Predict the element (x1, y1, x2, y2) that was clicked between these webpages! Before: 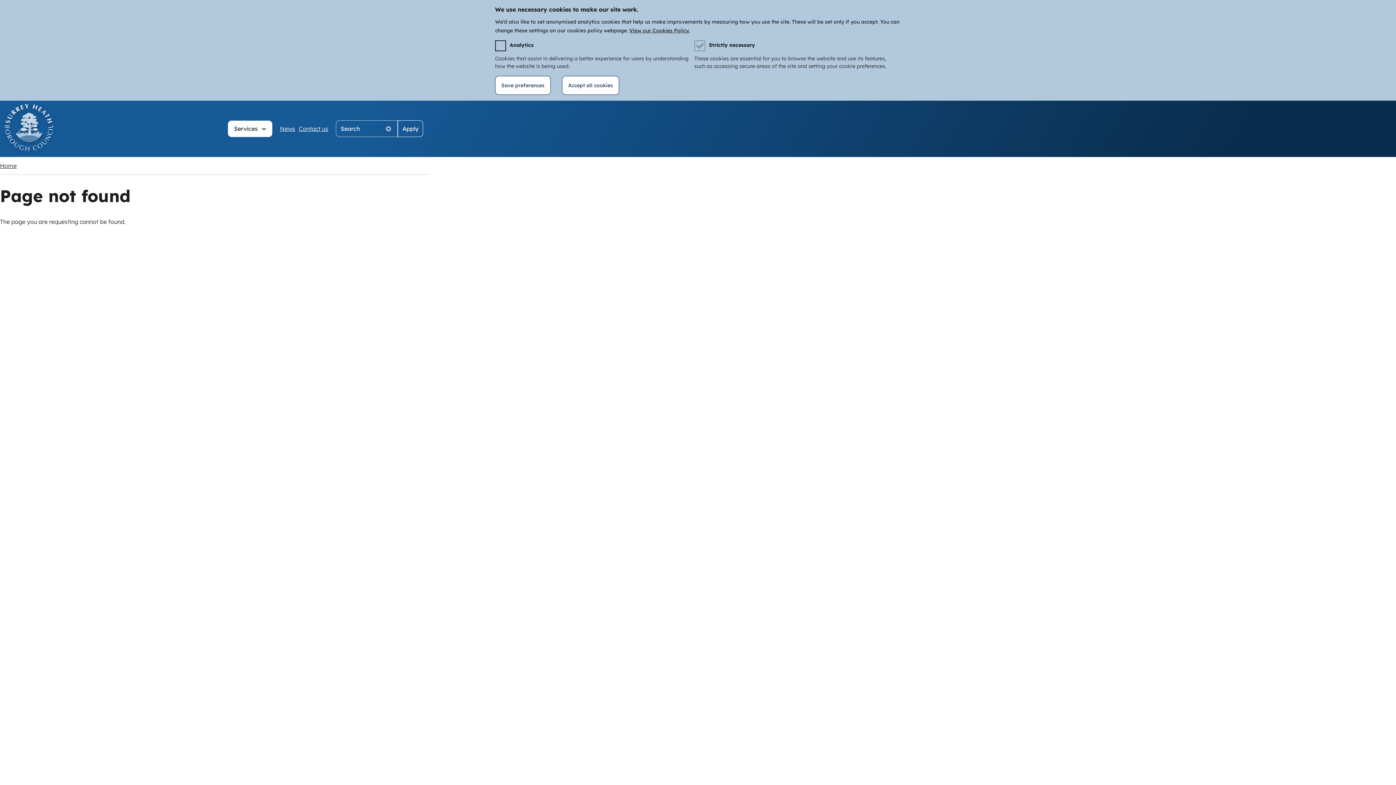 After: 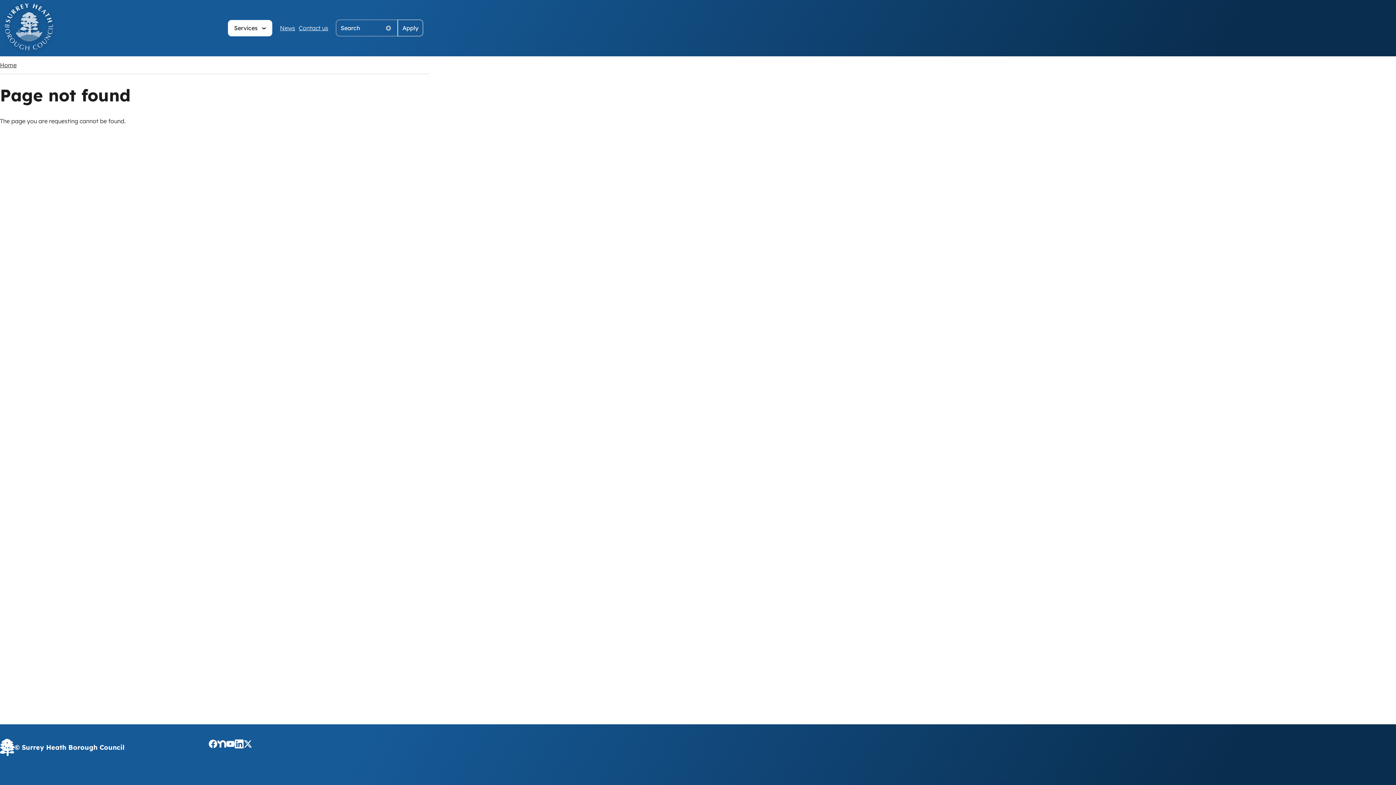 Action: label: Save preferences bbox: (495, 76, 550, 94)